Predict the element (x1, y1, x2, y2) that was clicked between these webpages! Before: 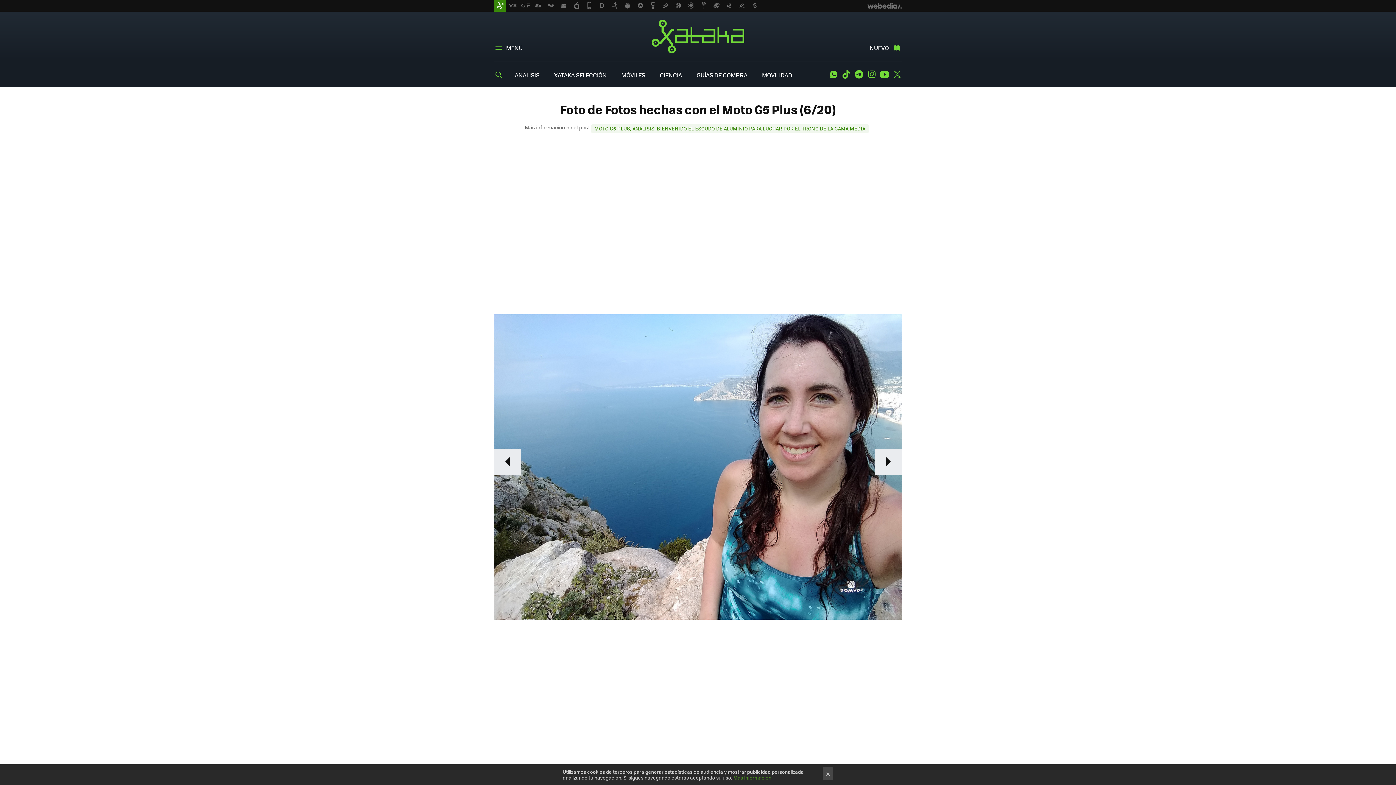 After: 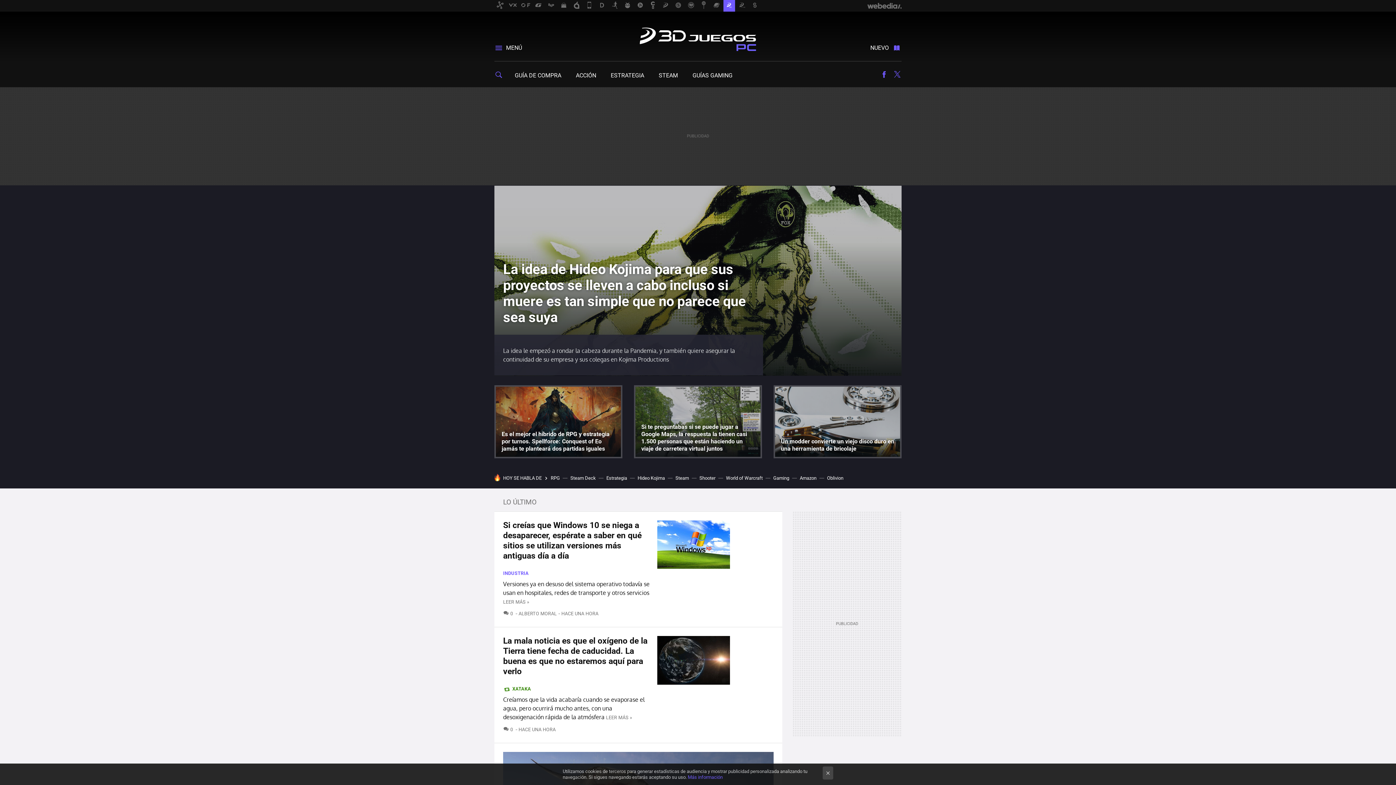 Action: bbox: (723, 0, 735, 11)